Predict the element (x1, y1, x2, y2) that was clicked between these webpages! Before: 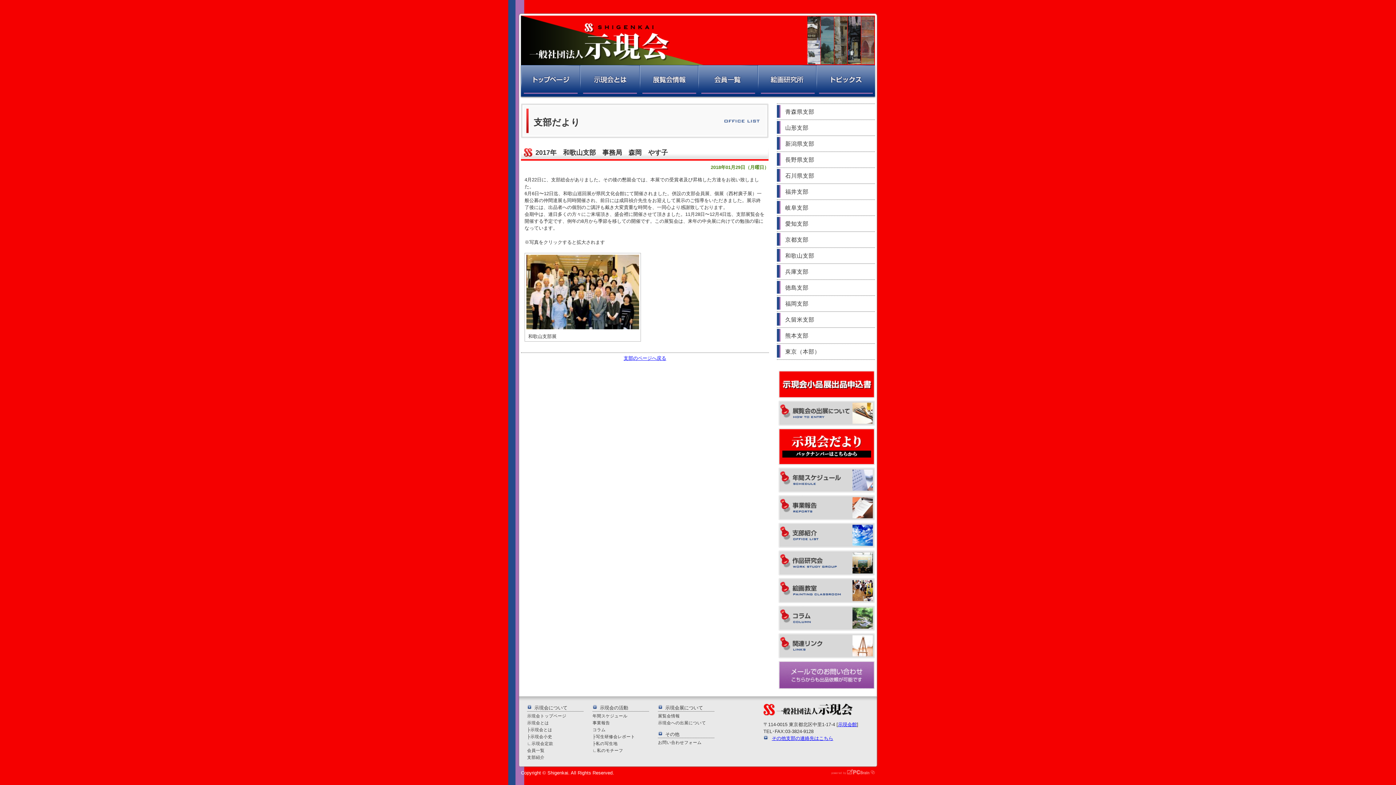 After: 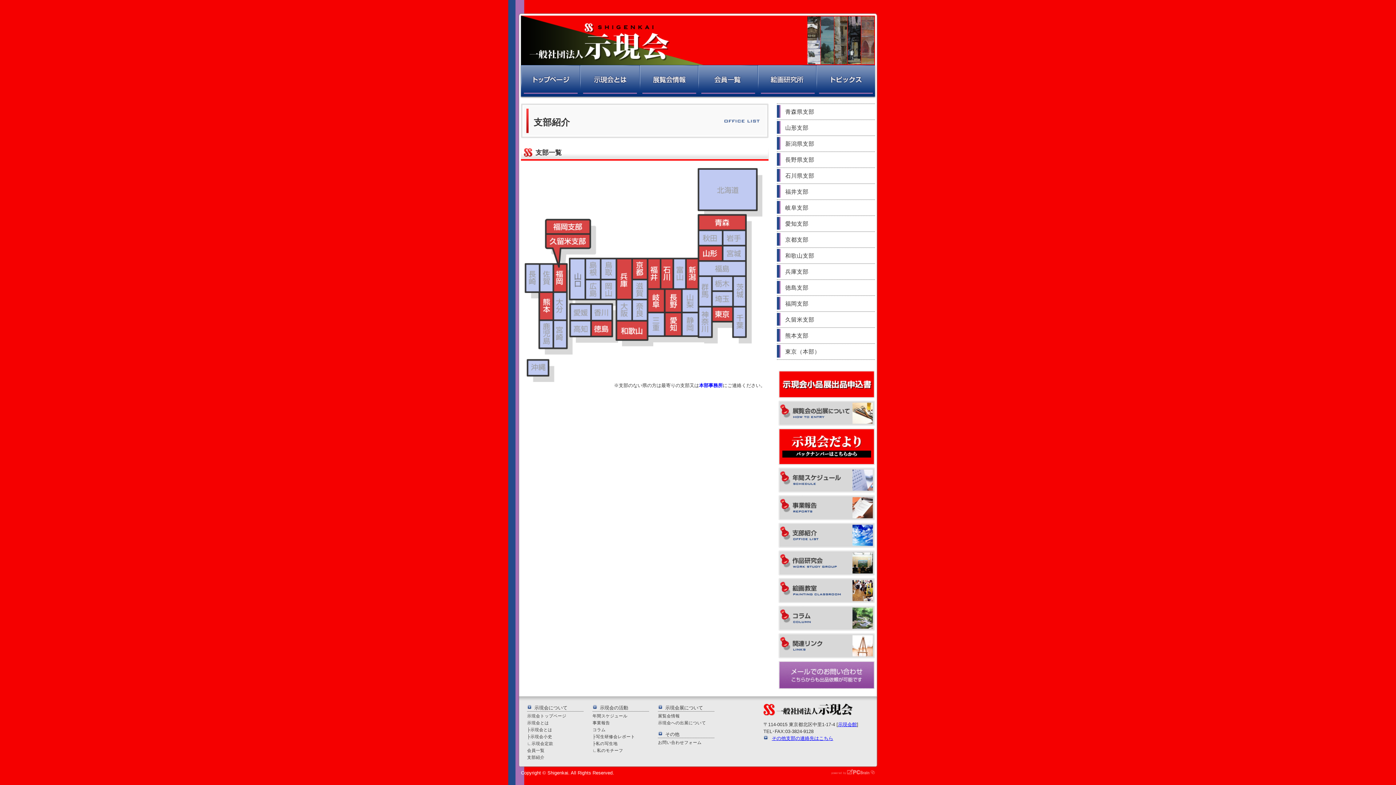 Action: bbox: (778, 542, 874, 549)